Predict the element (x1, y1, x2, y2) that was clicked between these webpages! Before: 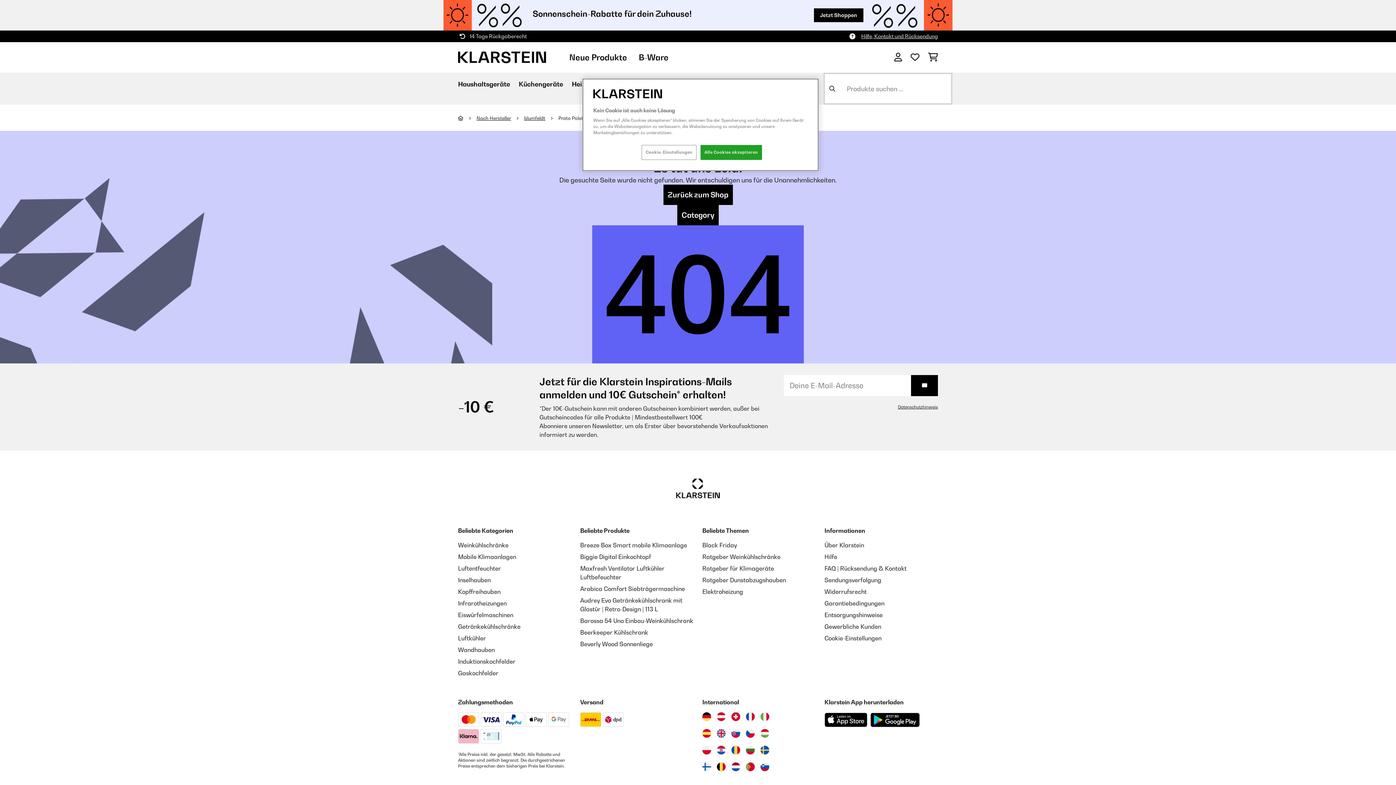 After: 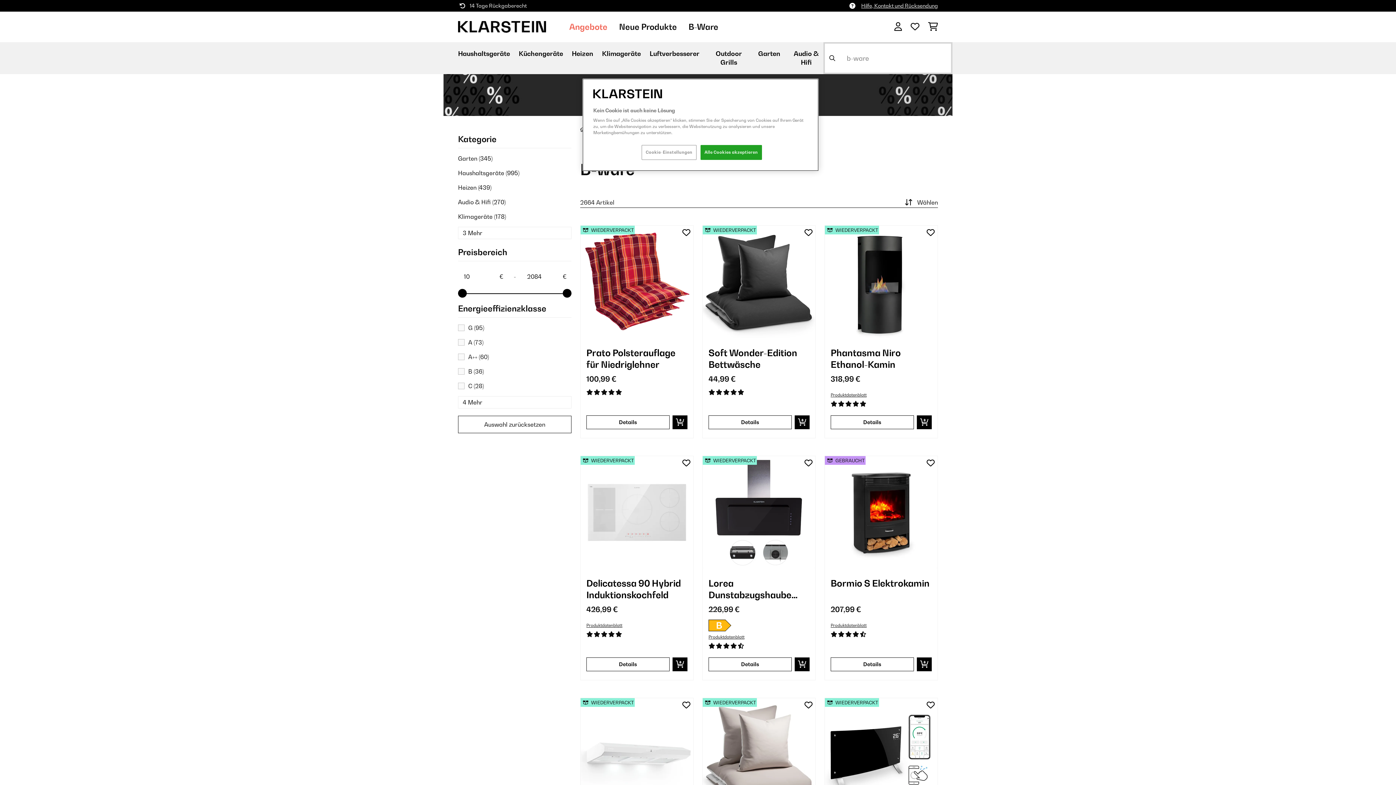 Action: label: B-Ware bbox: (638, 52, 668, 62)